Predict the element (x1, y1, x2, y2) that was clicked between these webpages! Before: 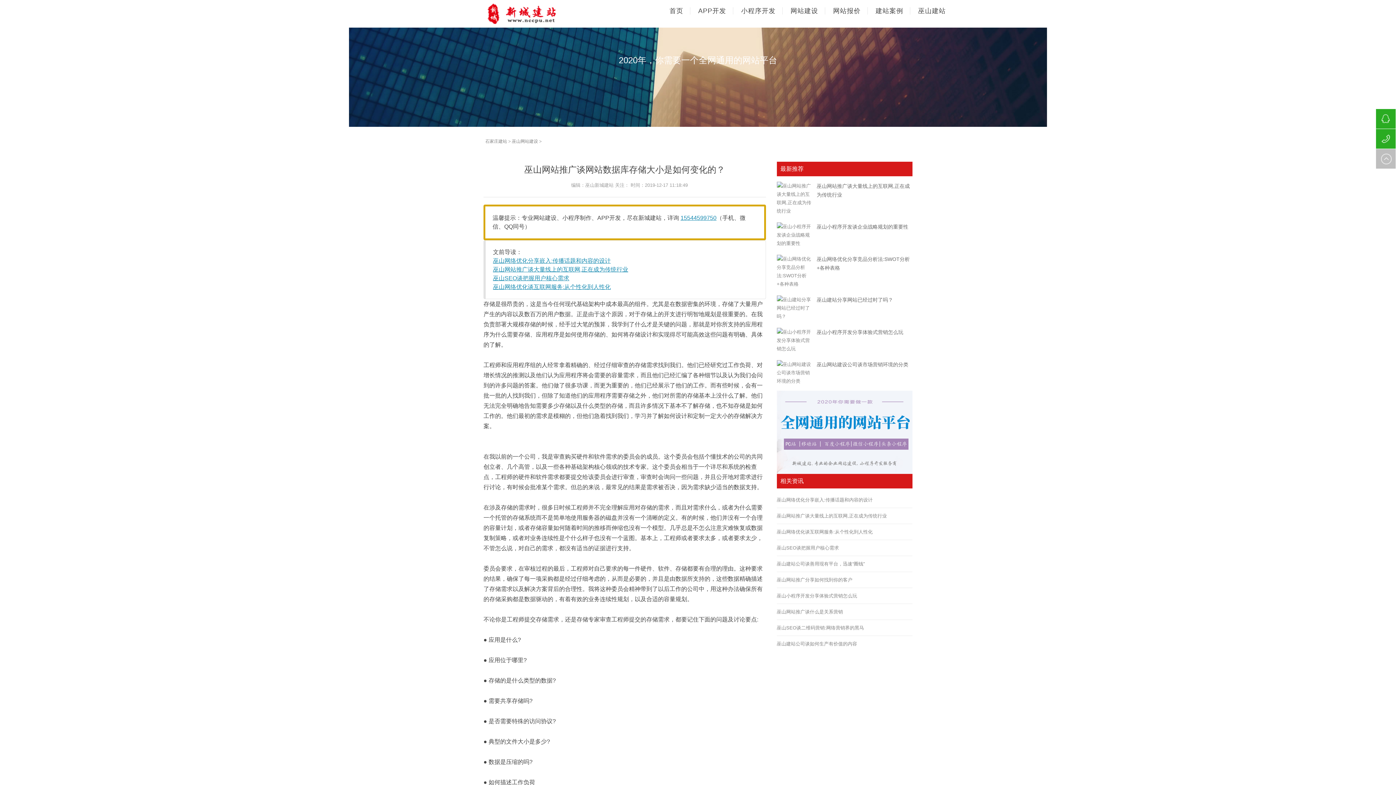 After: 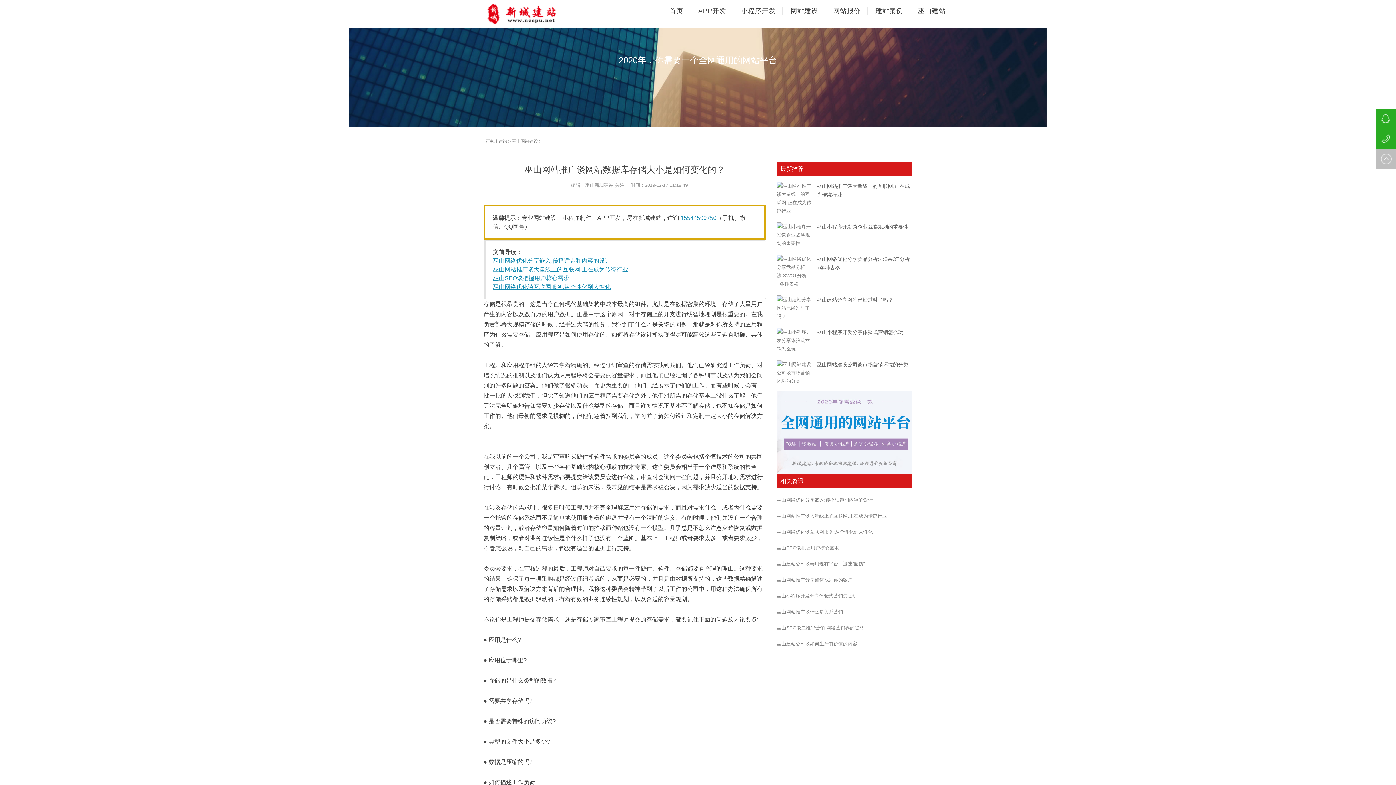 Action: bbox: (680, 214, 716, 221) label: 15544599750